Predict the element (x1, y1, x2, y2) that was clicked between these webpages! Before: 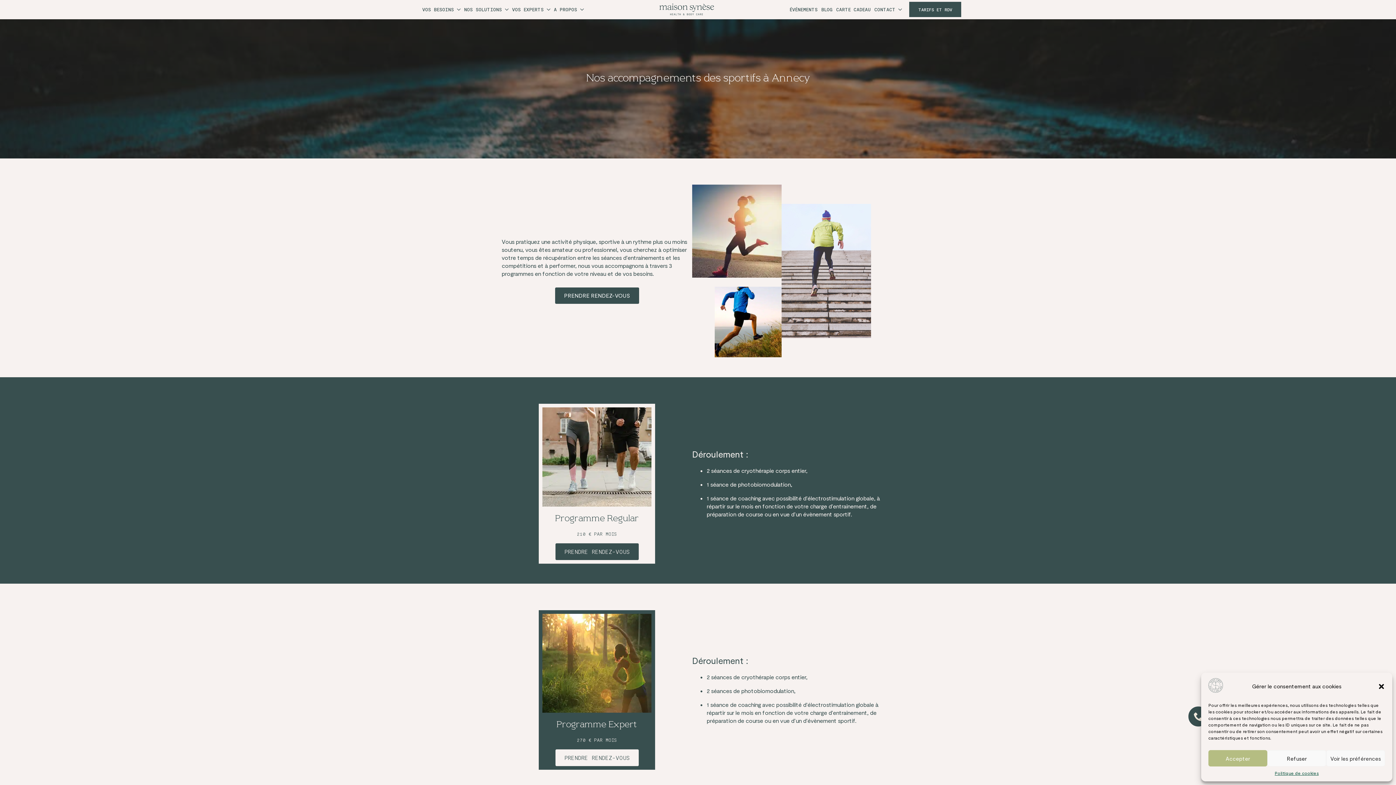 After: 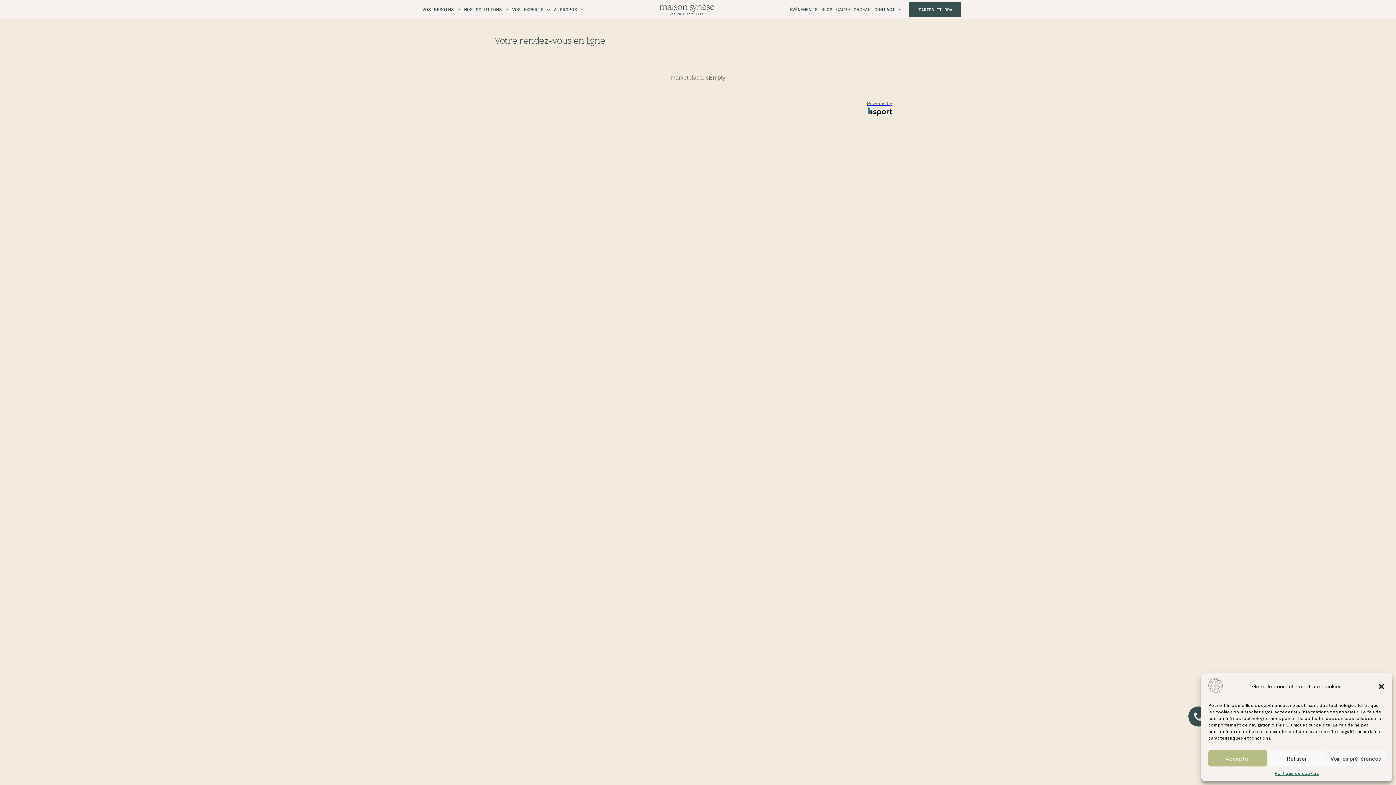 Action: bbox: (909, 1, 961, 17) label: TARIFS ET RDV